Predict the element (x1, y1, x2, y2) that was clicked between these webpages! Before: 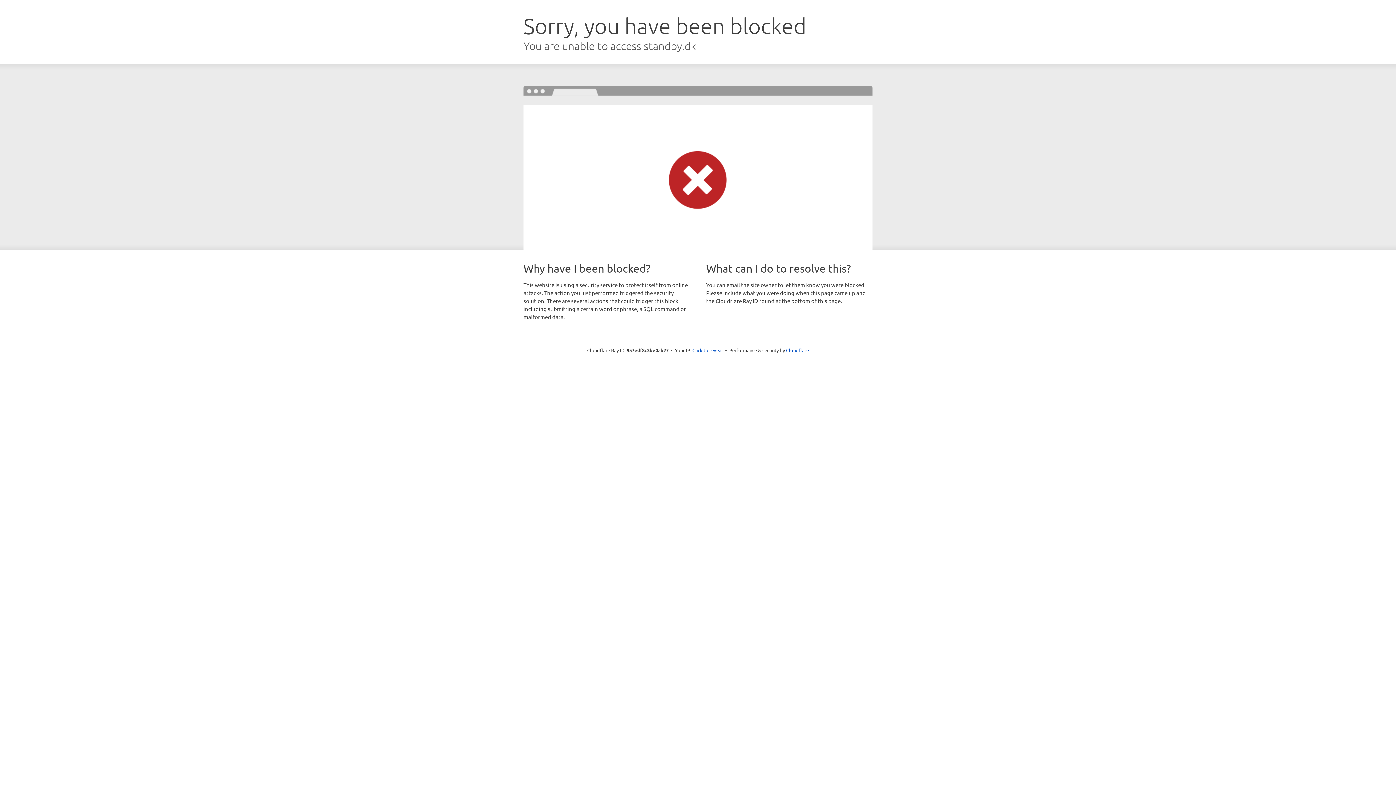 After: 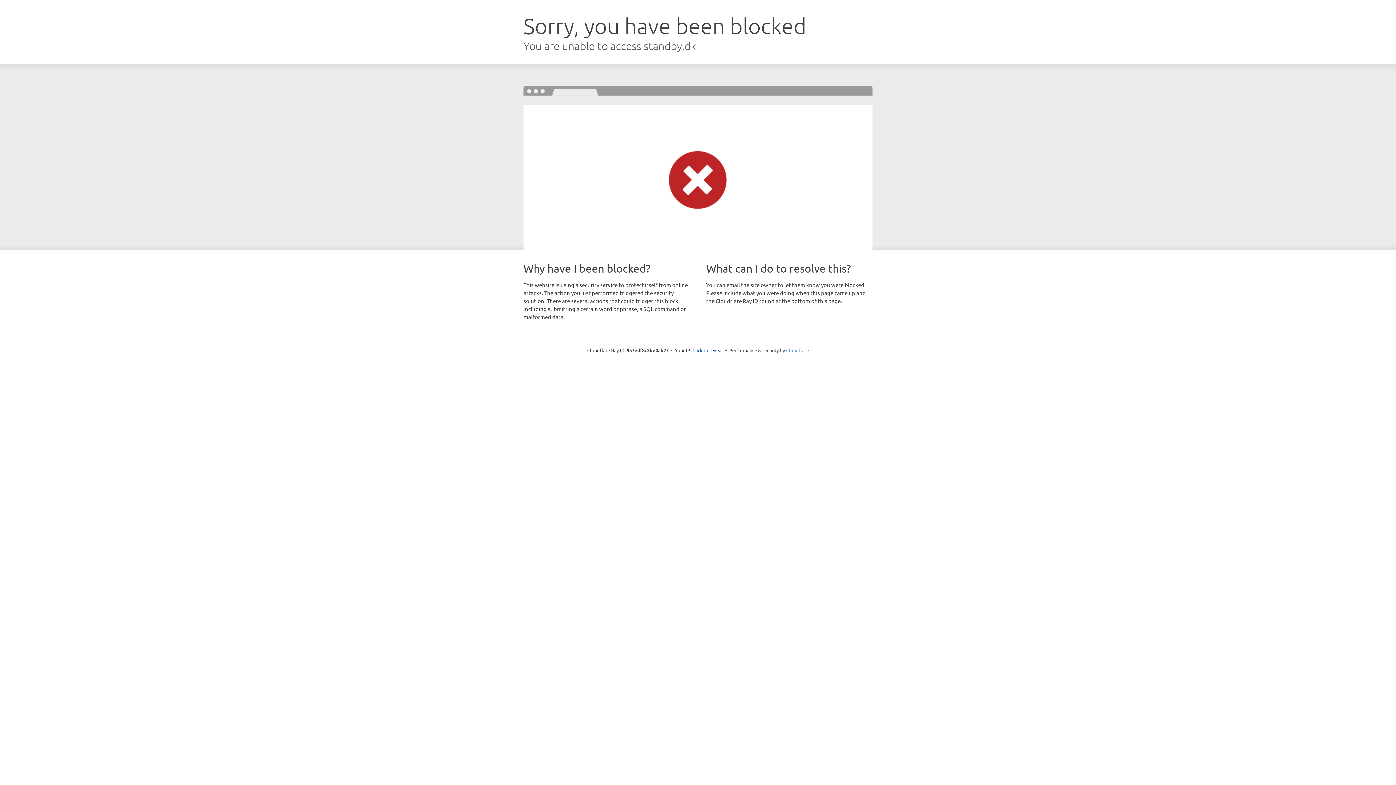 Action: label: Cloudflare bbox: (786, 347, 809, 353)